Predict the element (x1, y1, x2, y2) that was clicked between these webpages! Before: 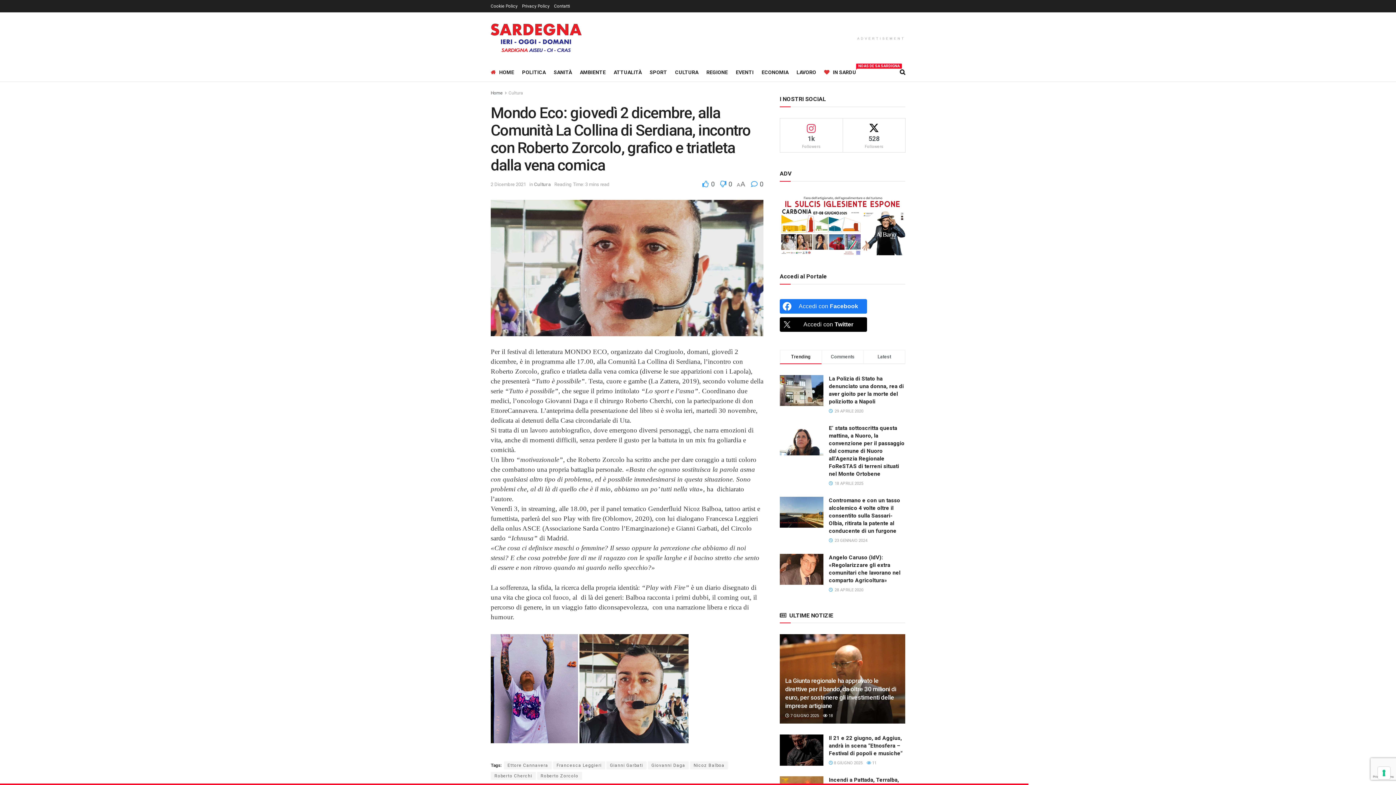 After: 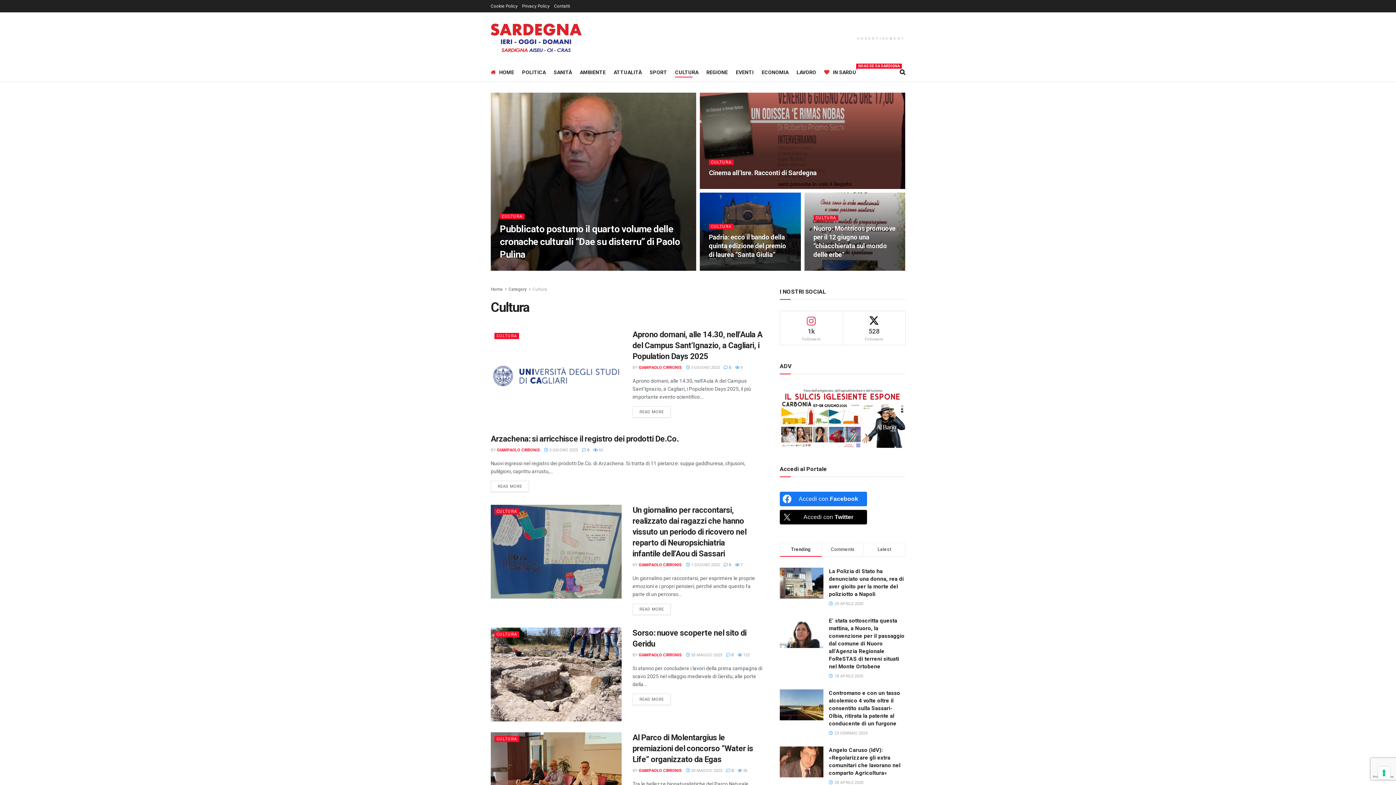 Action: label: Cultura bbox: (534, 181, 551, 187)